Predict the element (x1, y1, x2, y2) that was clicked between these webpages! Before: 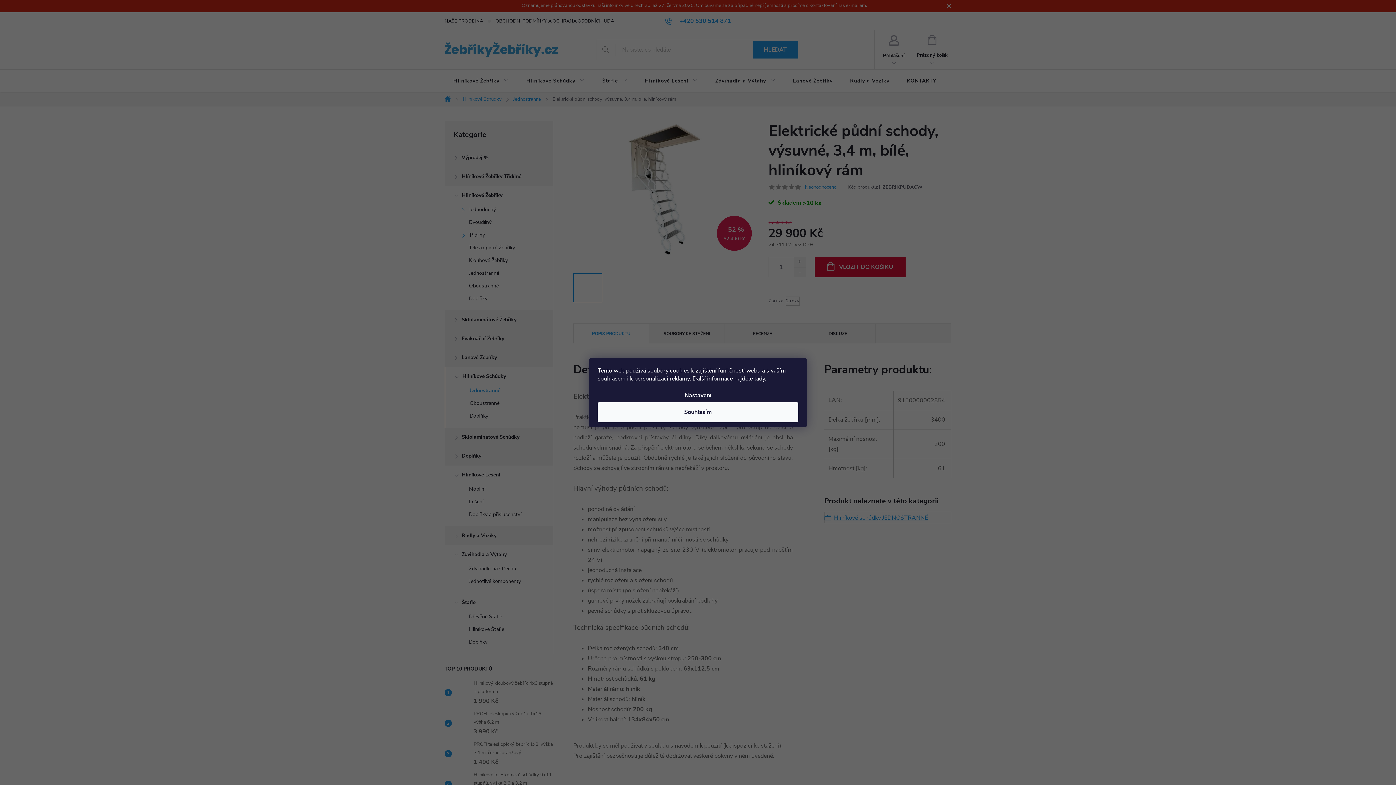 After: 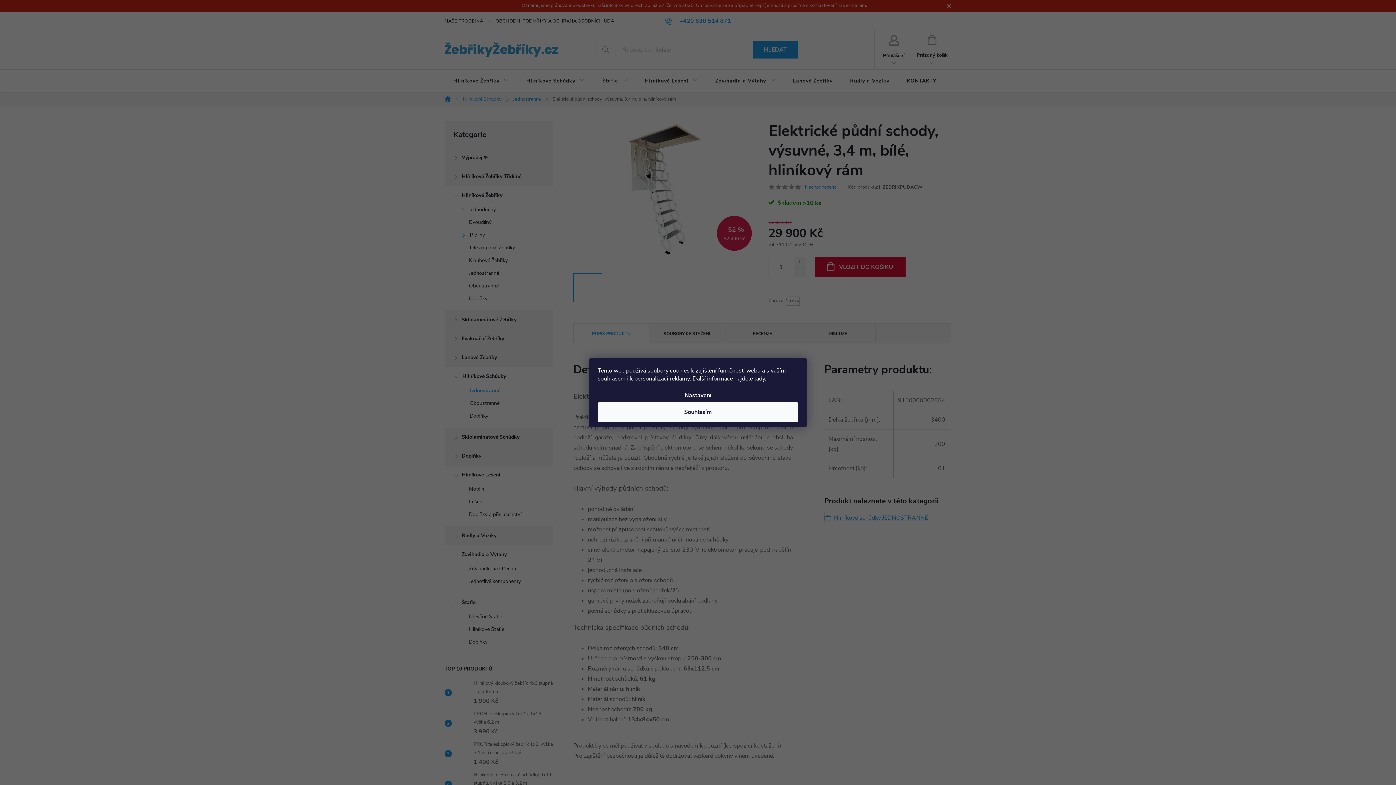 Action: label: Nastavení bbox: (678, 388, 717, 402)